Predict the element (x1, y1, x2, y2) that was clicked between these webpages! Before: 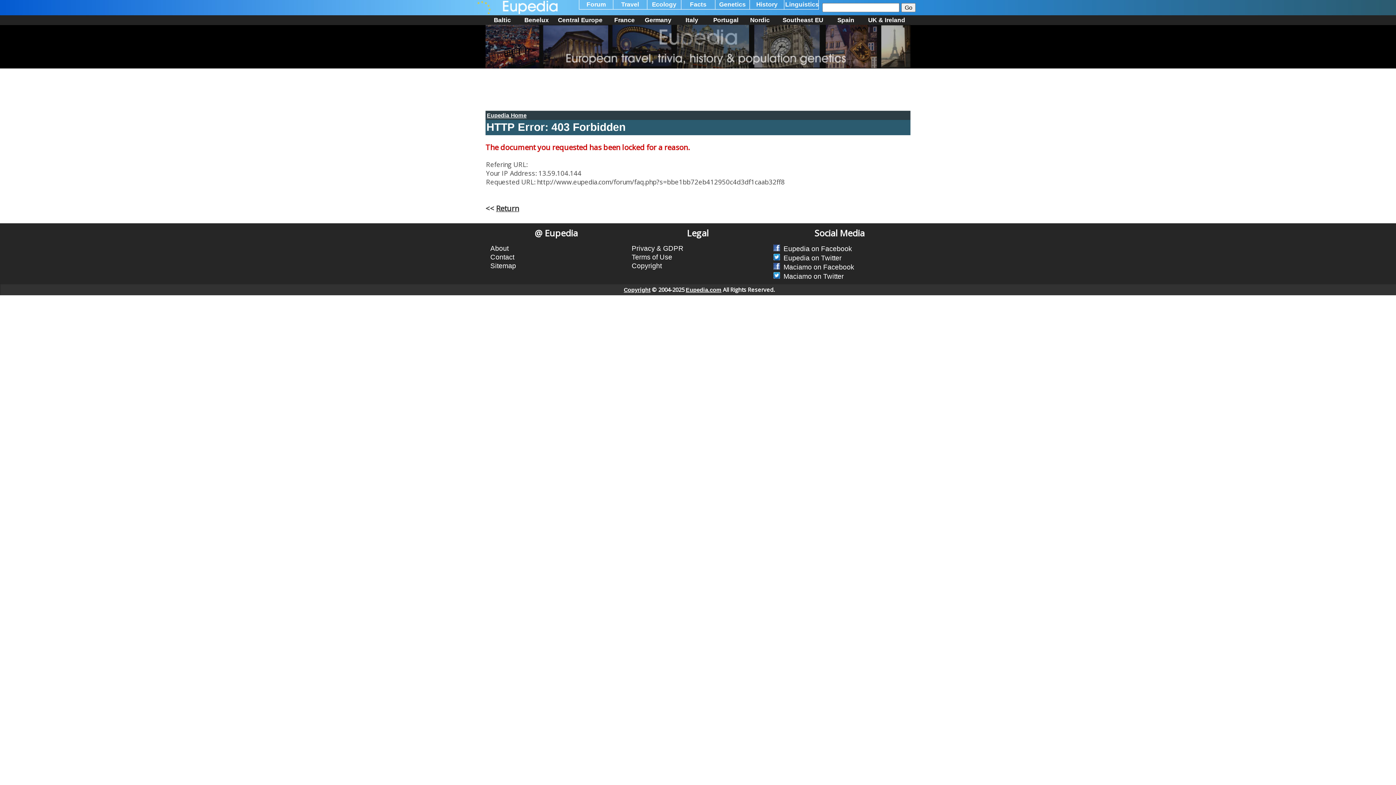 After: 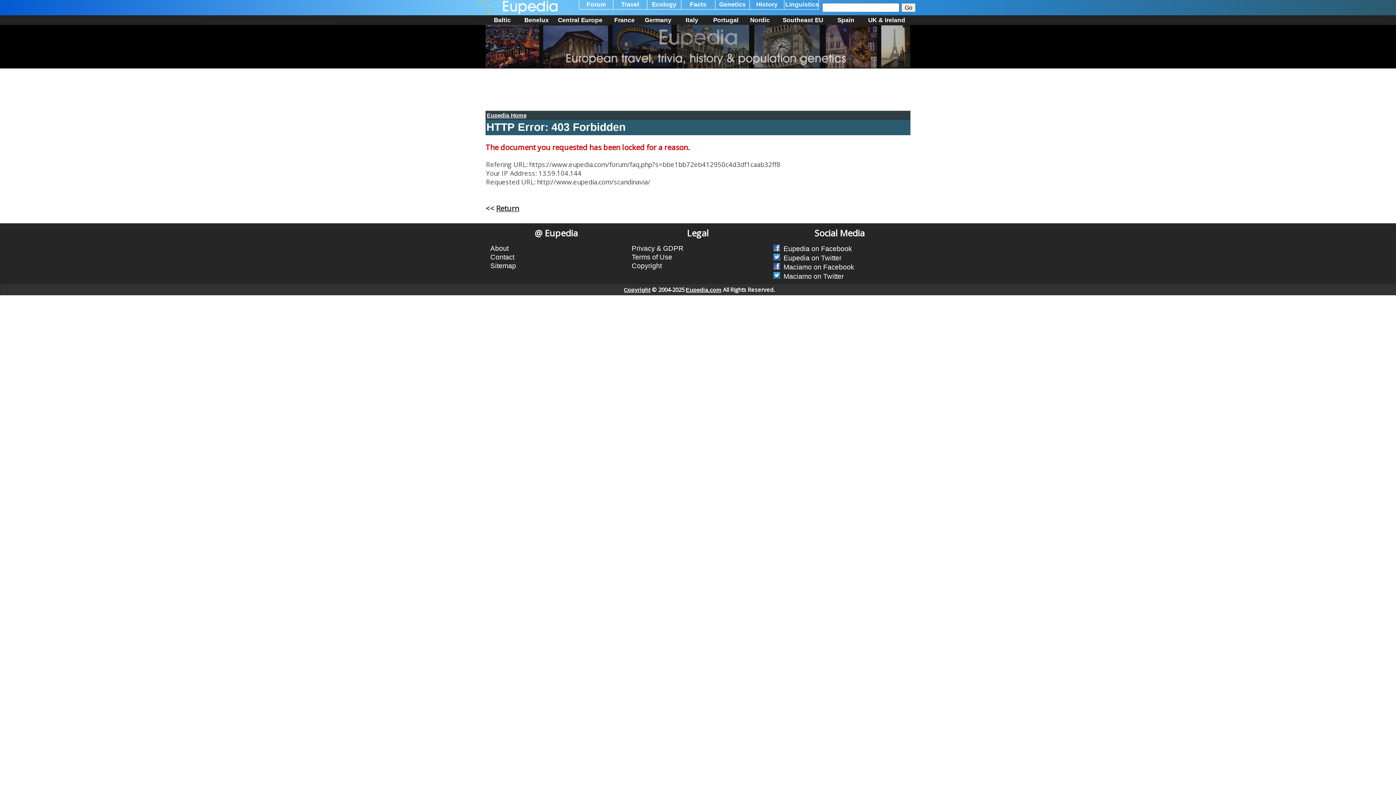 Action: bbox: (745, 16, 774, 24) label: Nordic